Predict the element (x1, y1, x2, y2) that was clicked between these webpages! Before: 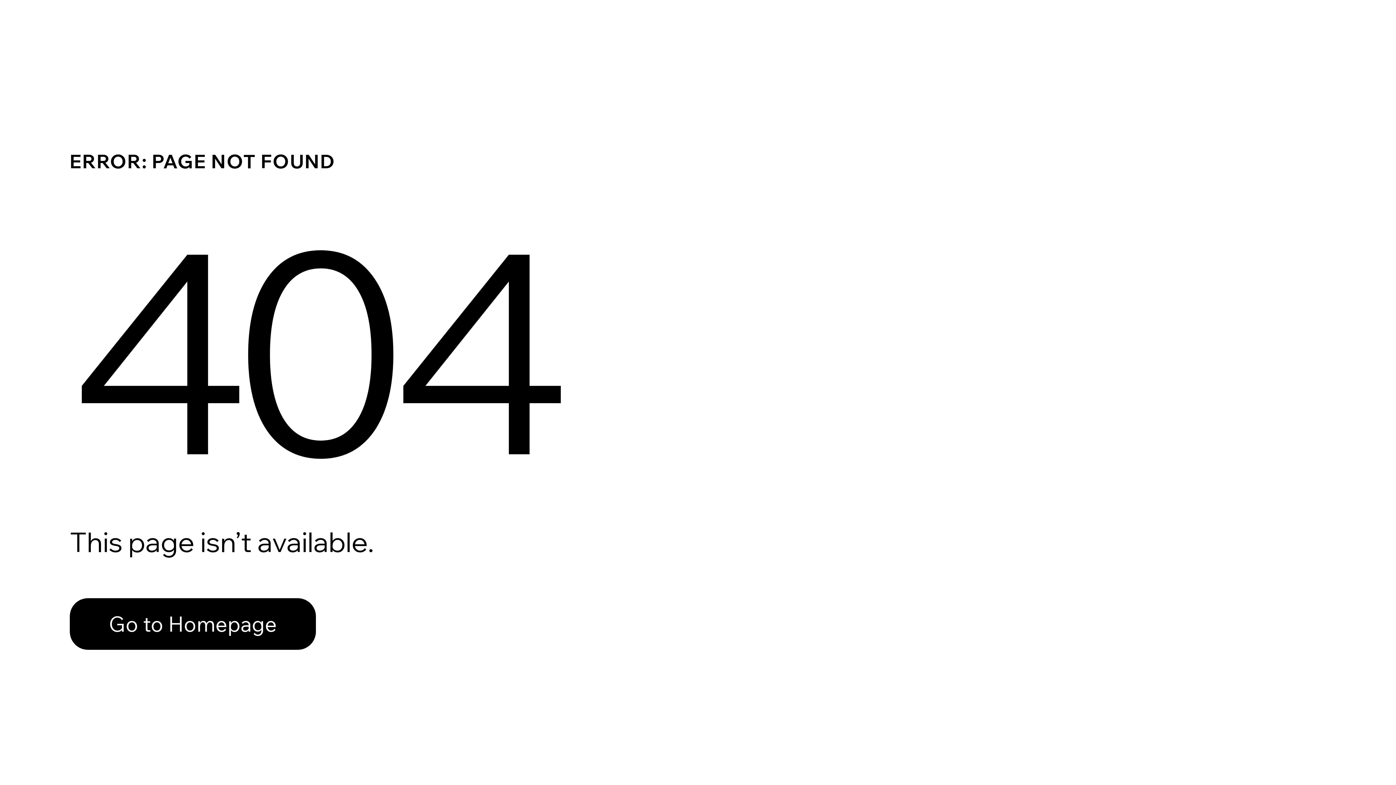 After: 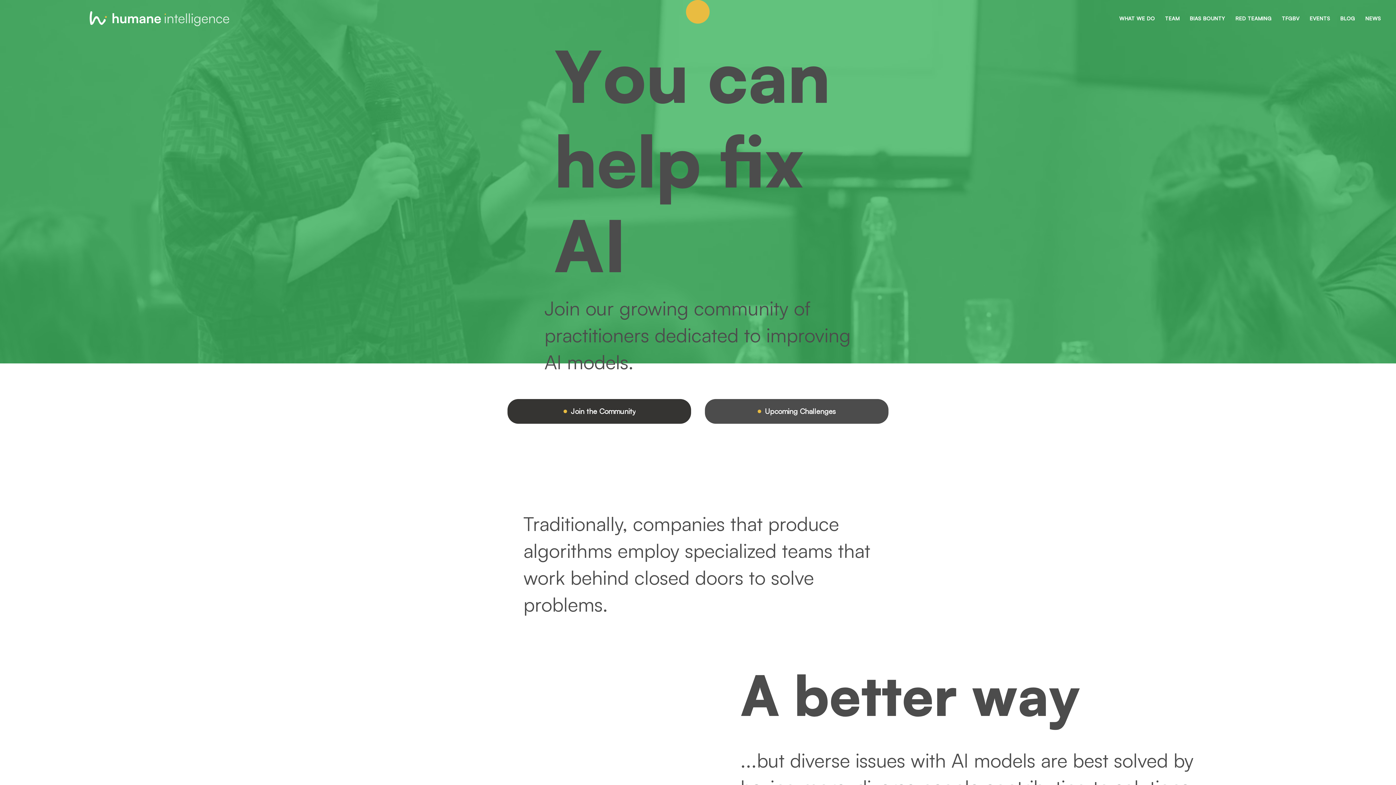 Action: label: Go to Homepage bbox: (69, 598, 316, 650)